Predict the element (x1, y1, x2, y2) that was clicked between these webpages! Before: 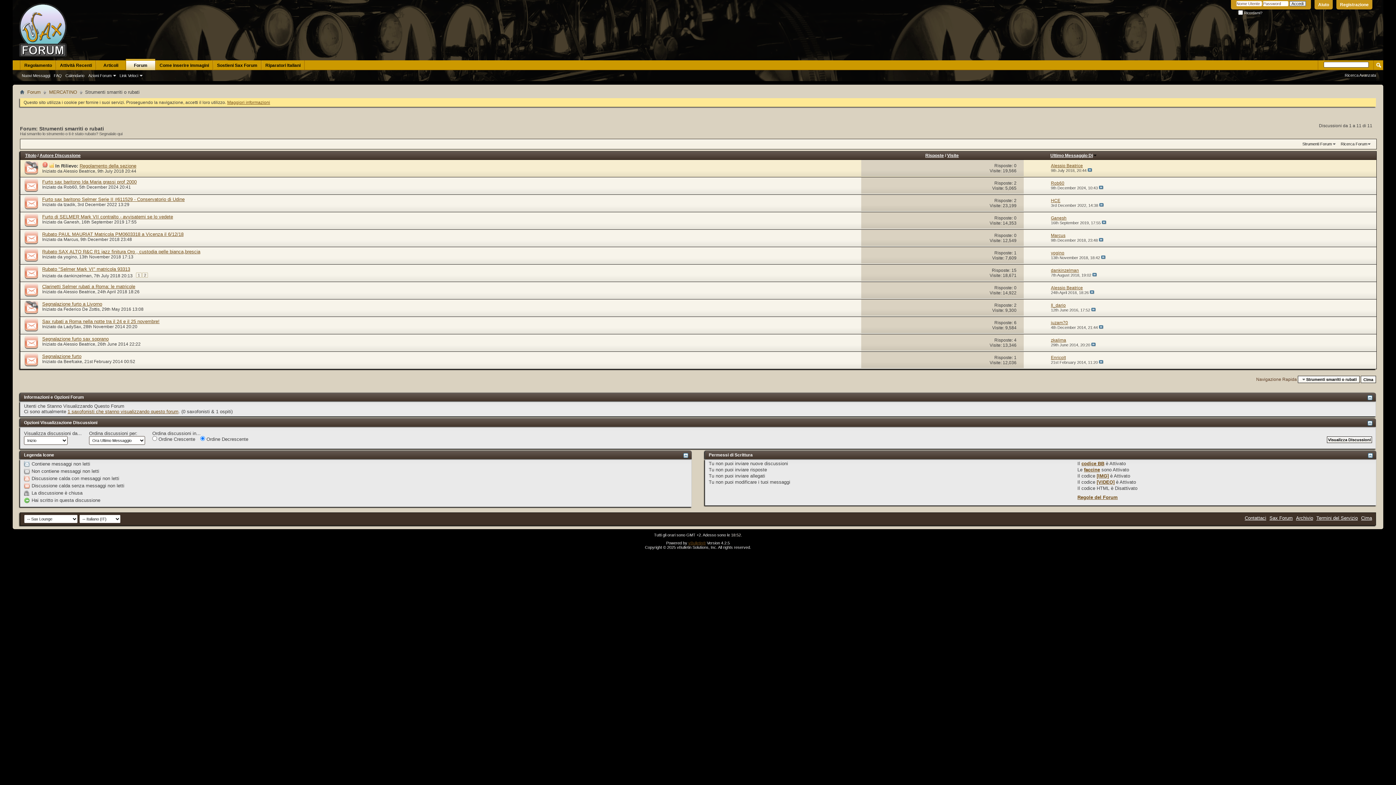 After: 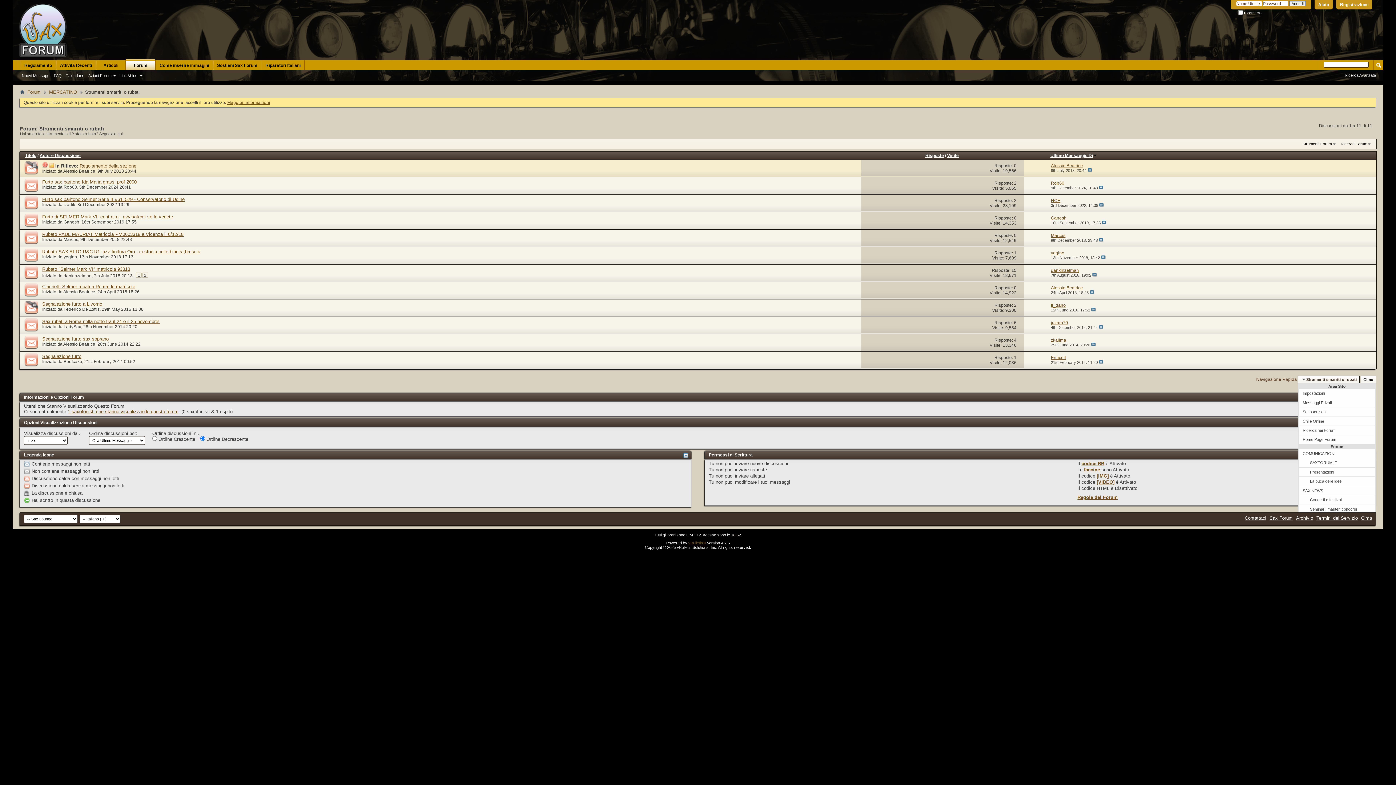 Action: label: Strumenti smarriti o rubati bbox: (1298, 375, 1359, 383)